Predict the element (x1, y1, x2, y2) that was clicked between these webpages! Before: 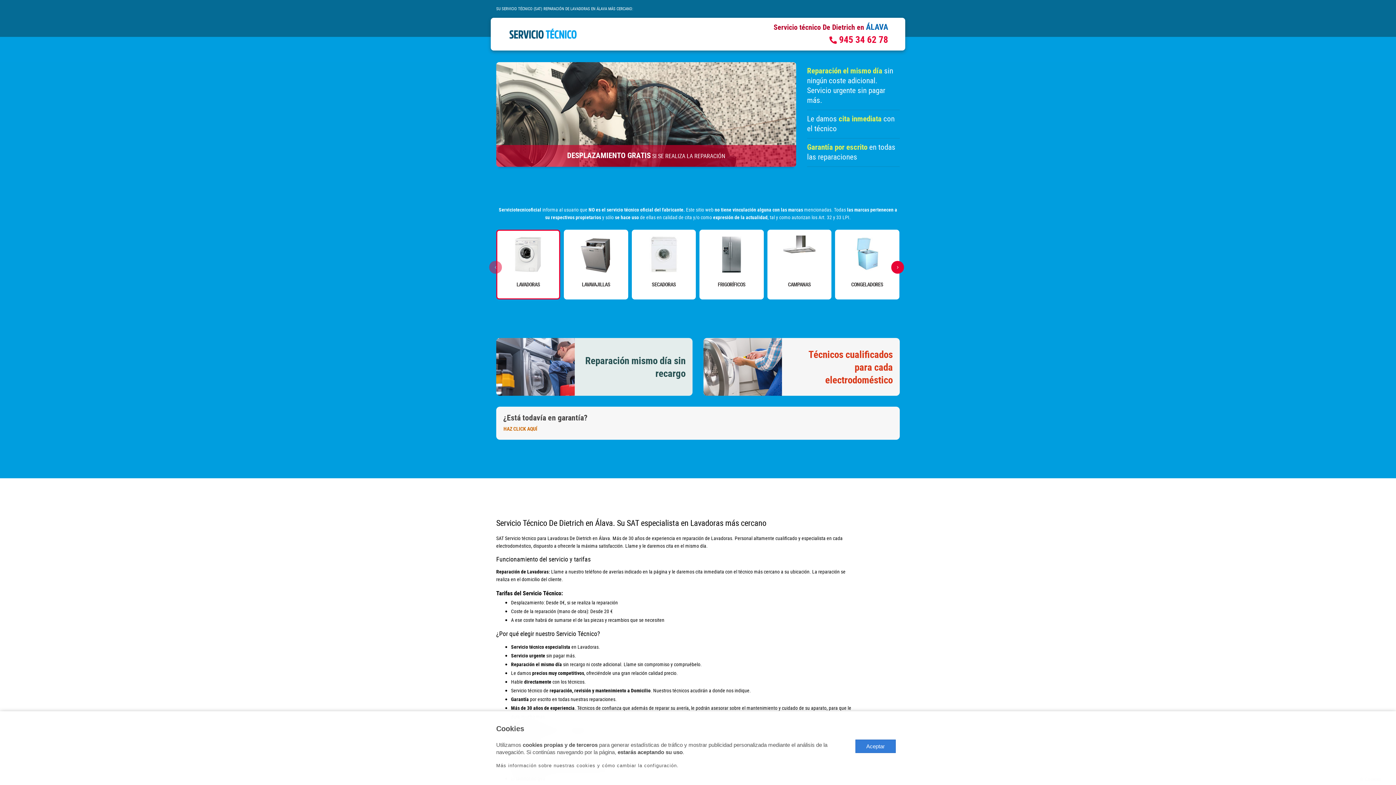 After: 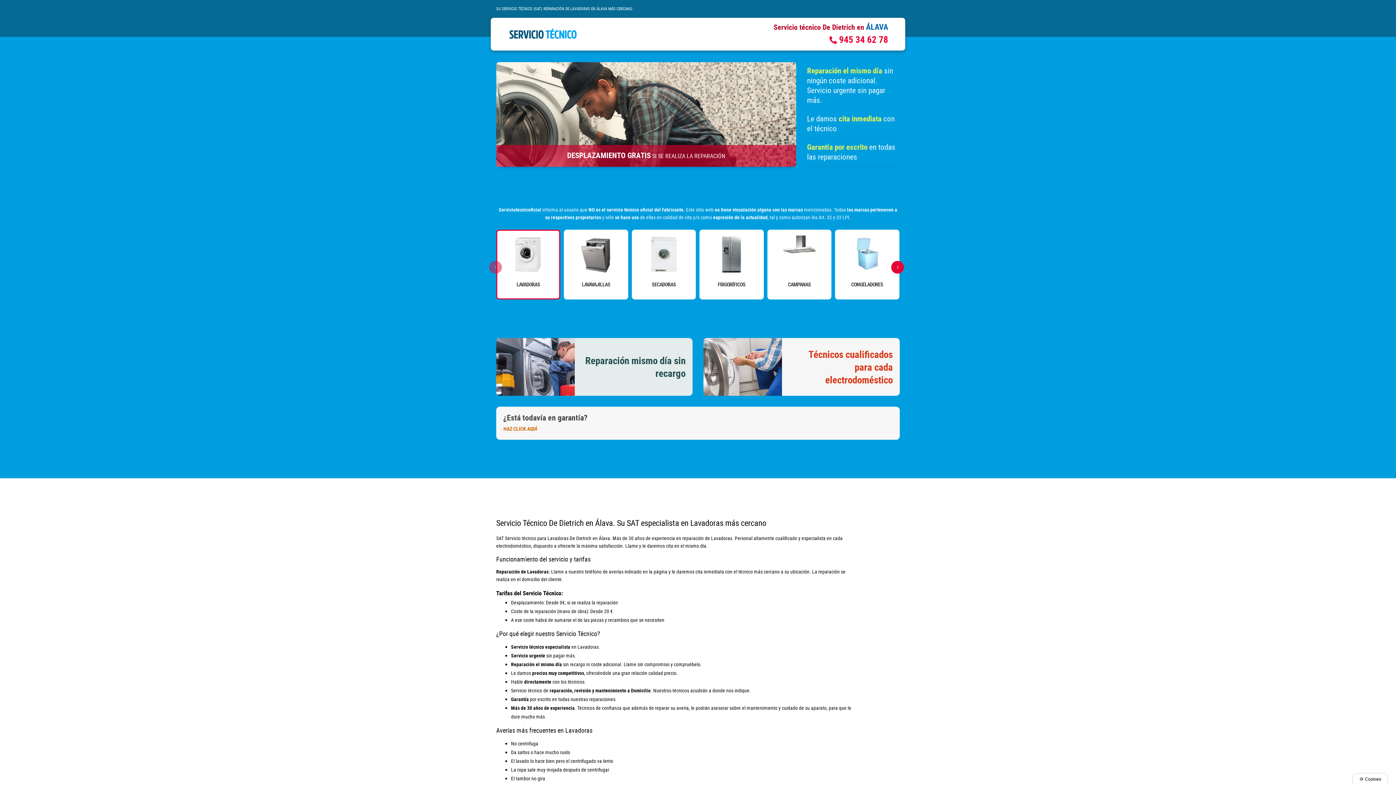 Action: label: Aceptar bbox: (855, 739, 895, 753)